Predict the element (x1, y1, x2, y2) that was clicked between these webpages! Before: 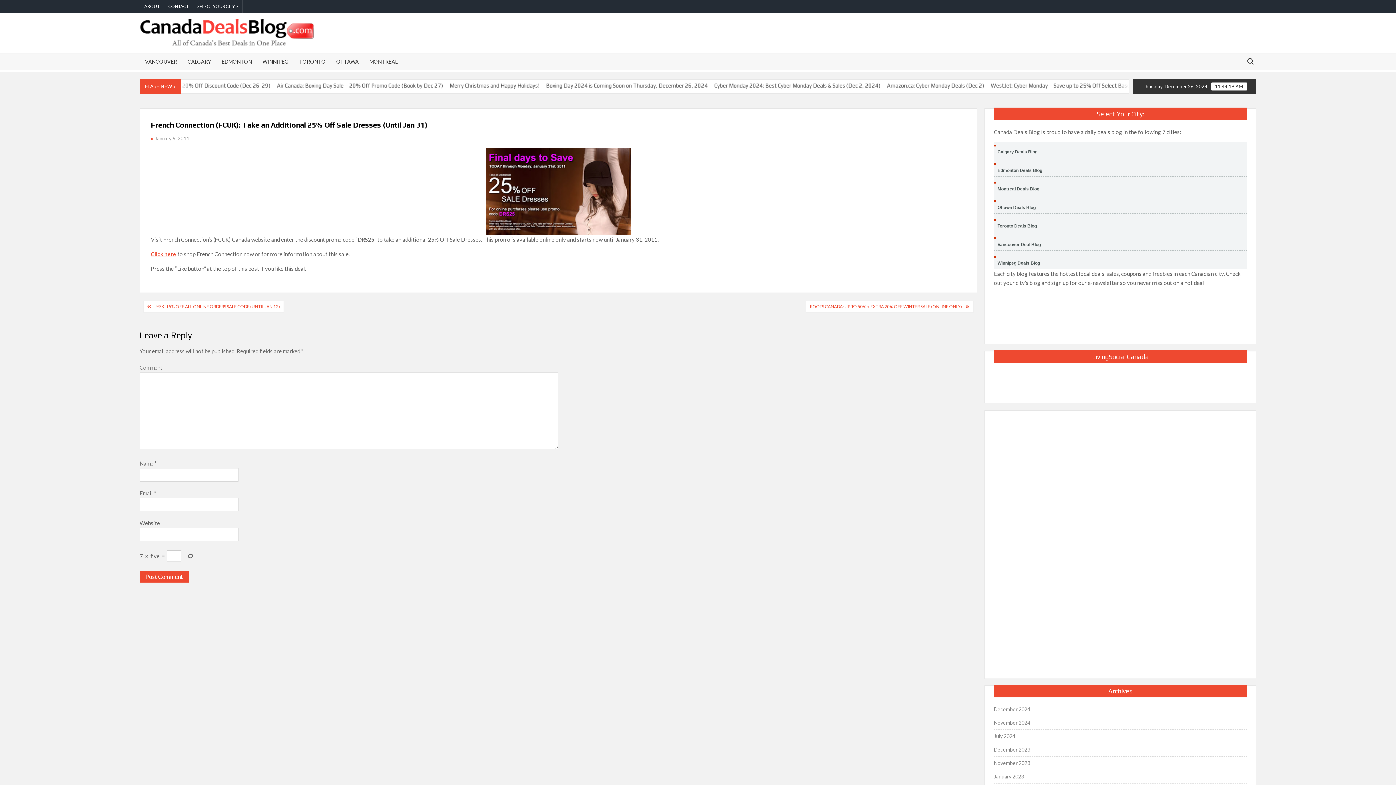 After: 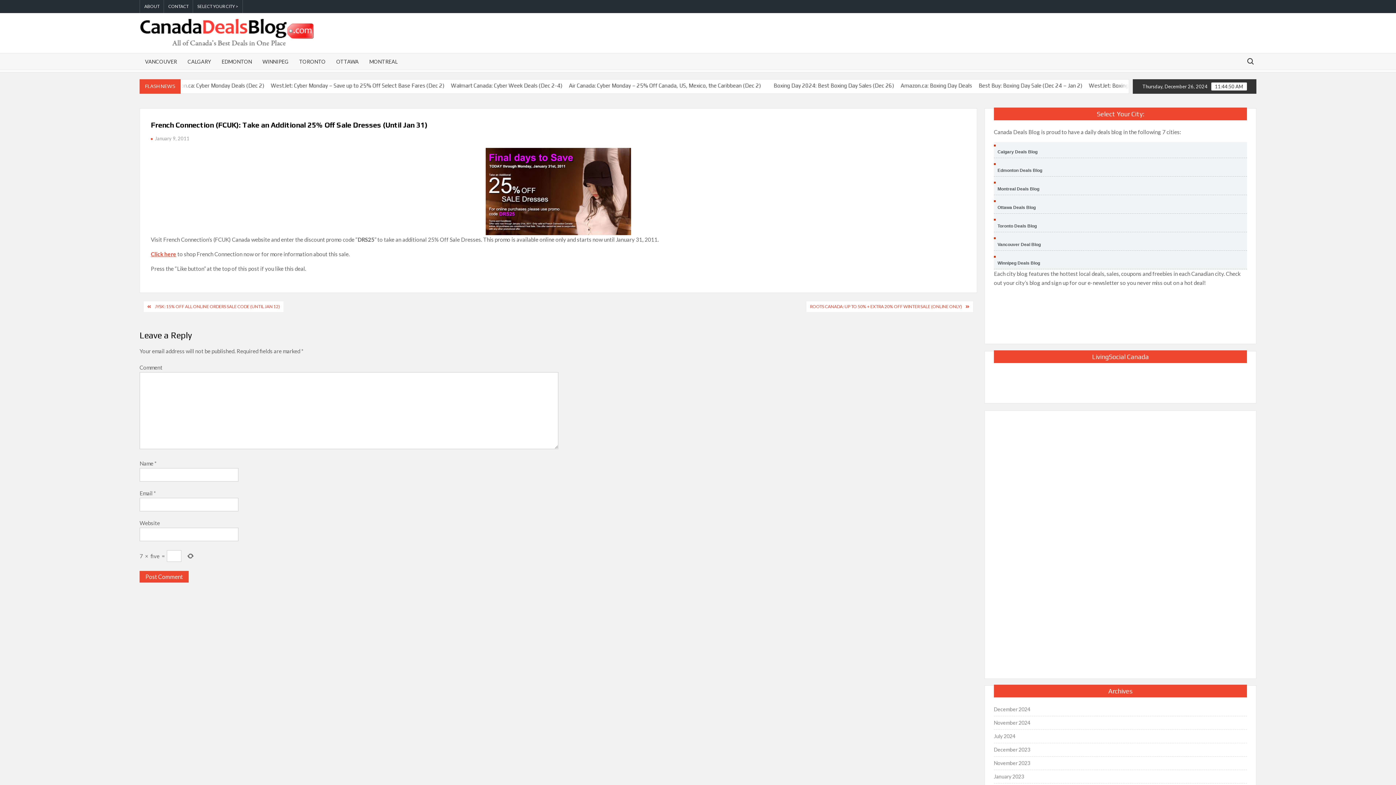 Action: bbox: (485, 187, 631, 194)